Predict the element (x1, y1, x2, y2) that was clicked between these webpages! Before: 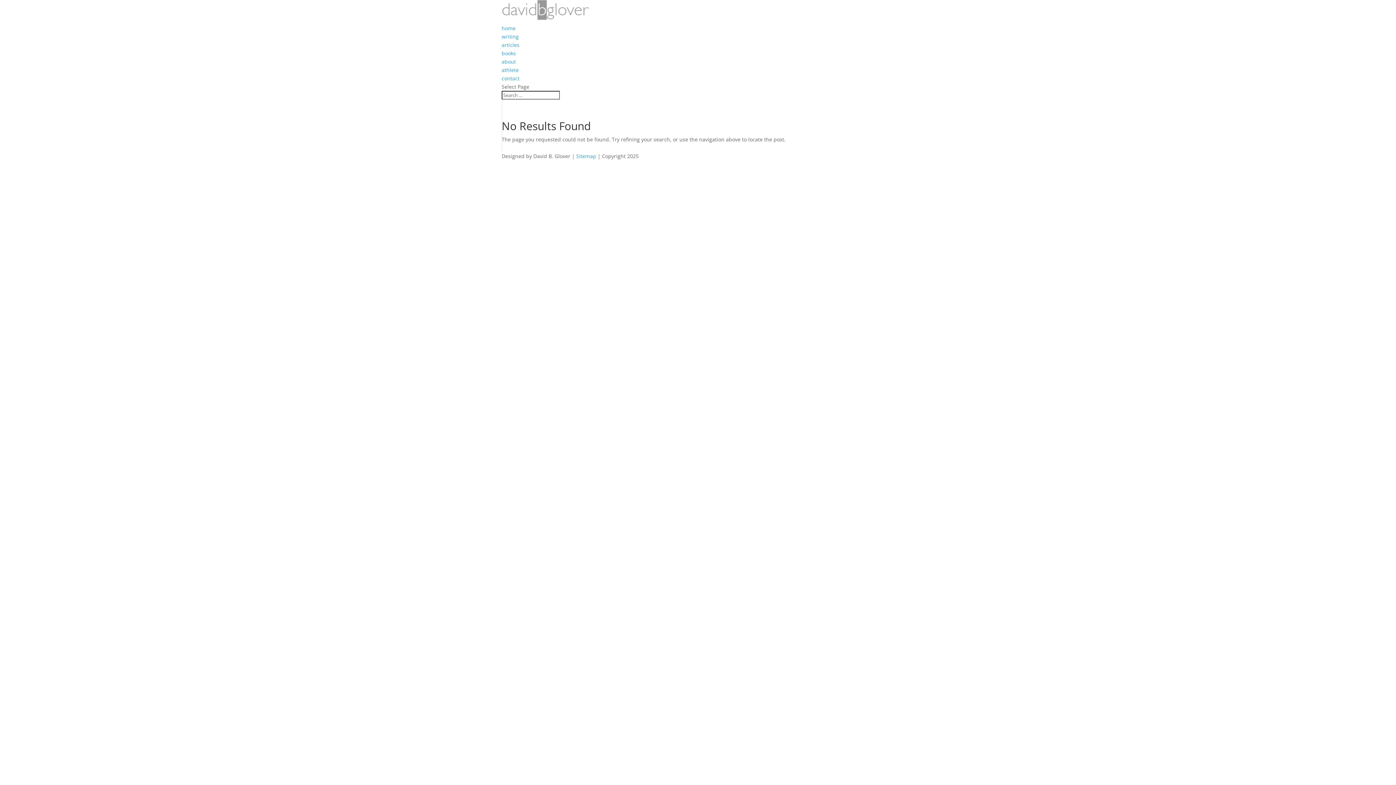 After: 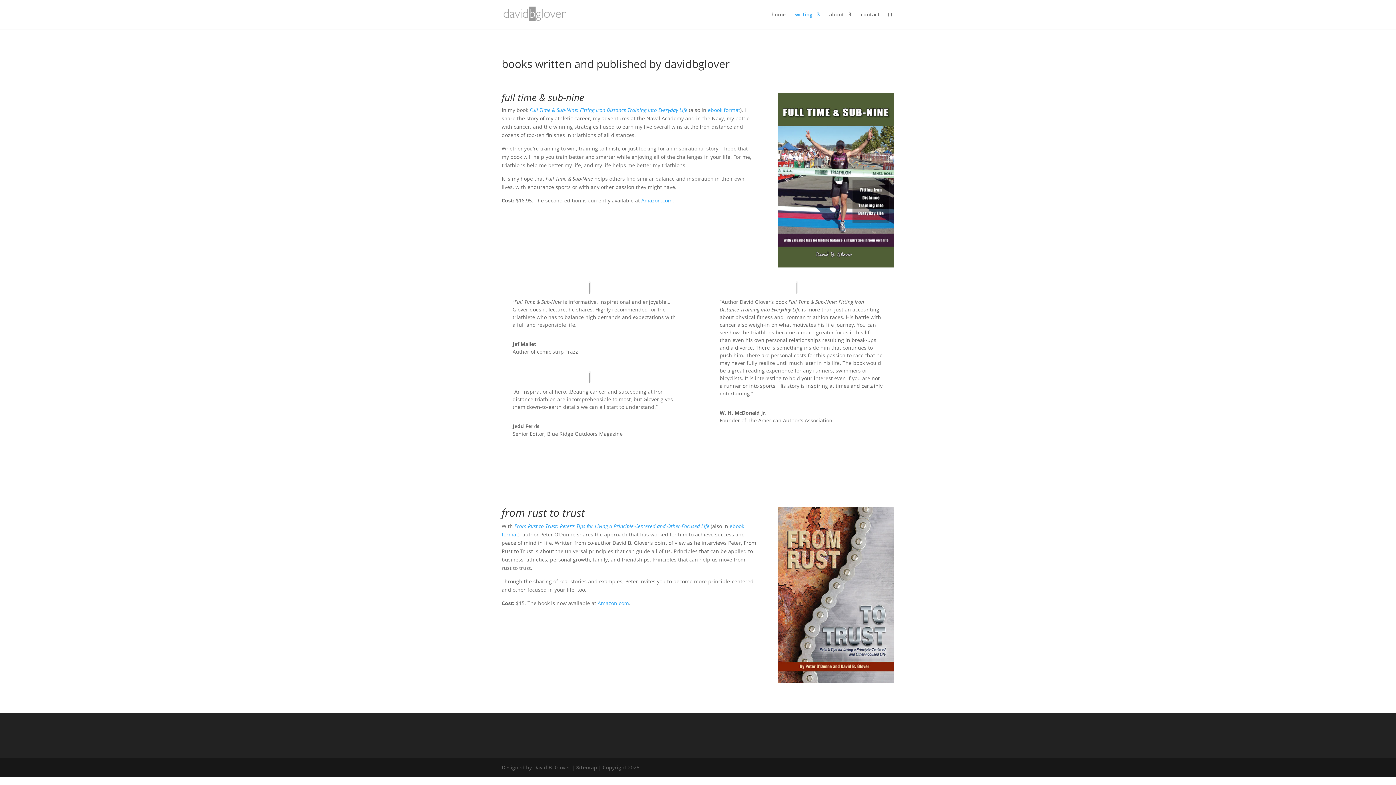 Action: bbox: (501, 49, 516, 56) label: books